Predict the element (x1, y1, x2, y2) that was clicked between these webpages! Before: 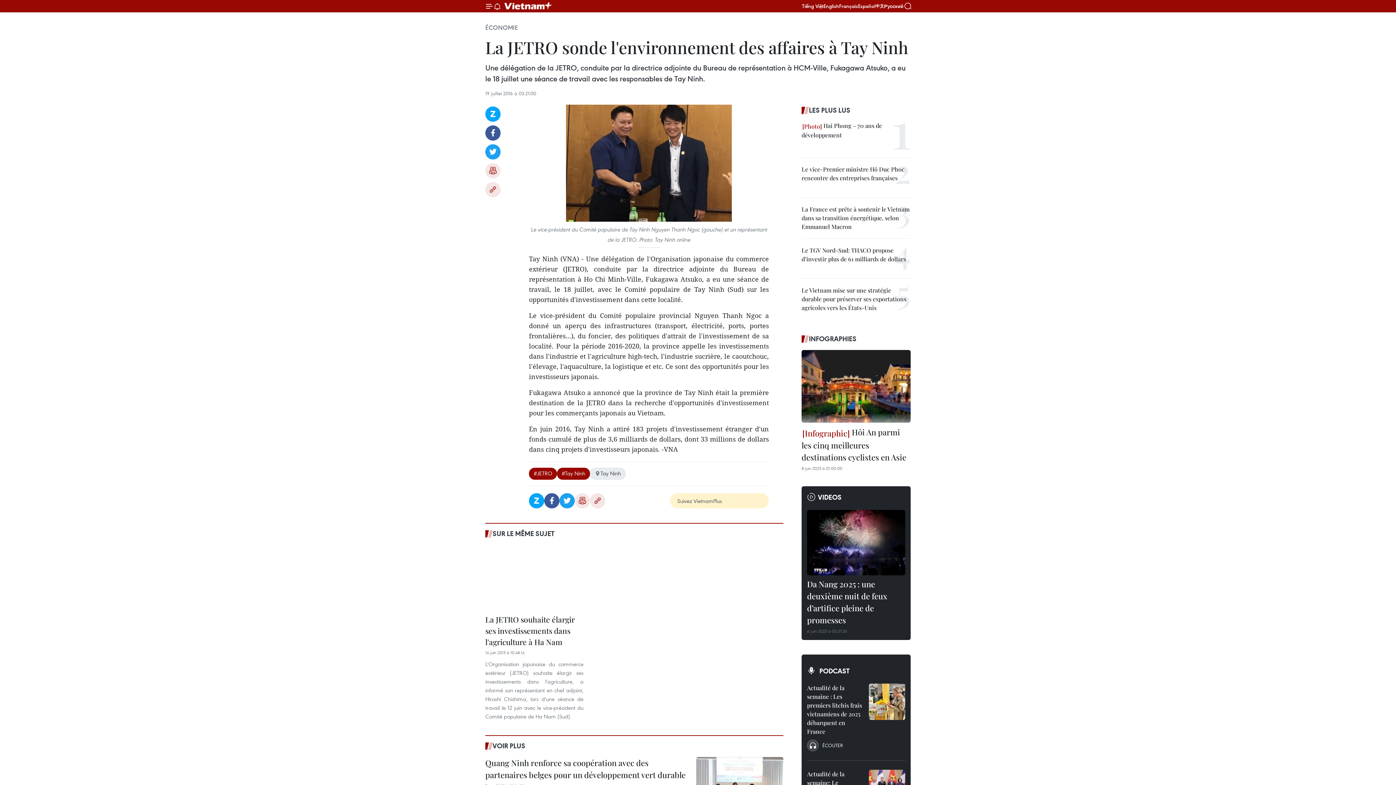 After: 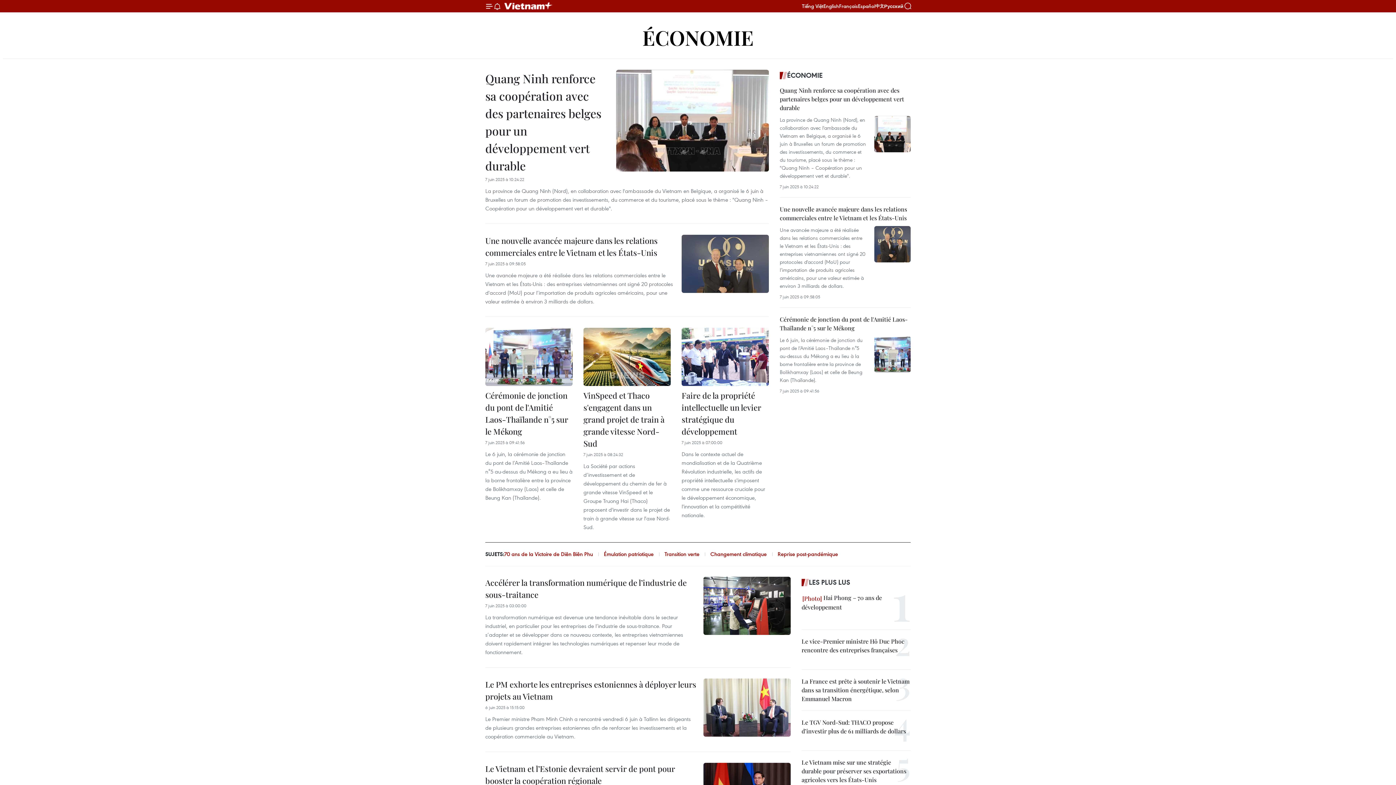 Action: label: ÉCONOMIE bbox: (485, 23, 518, 31)